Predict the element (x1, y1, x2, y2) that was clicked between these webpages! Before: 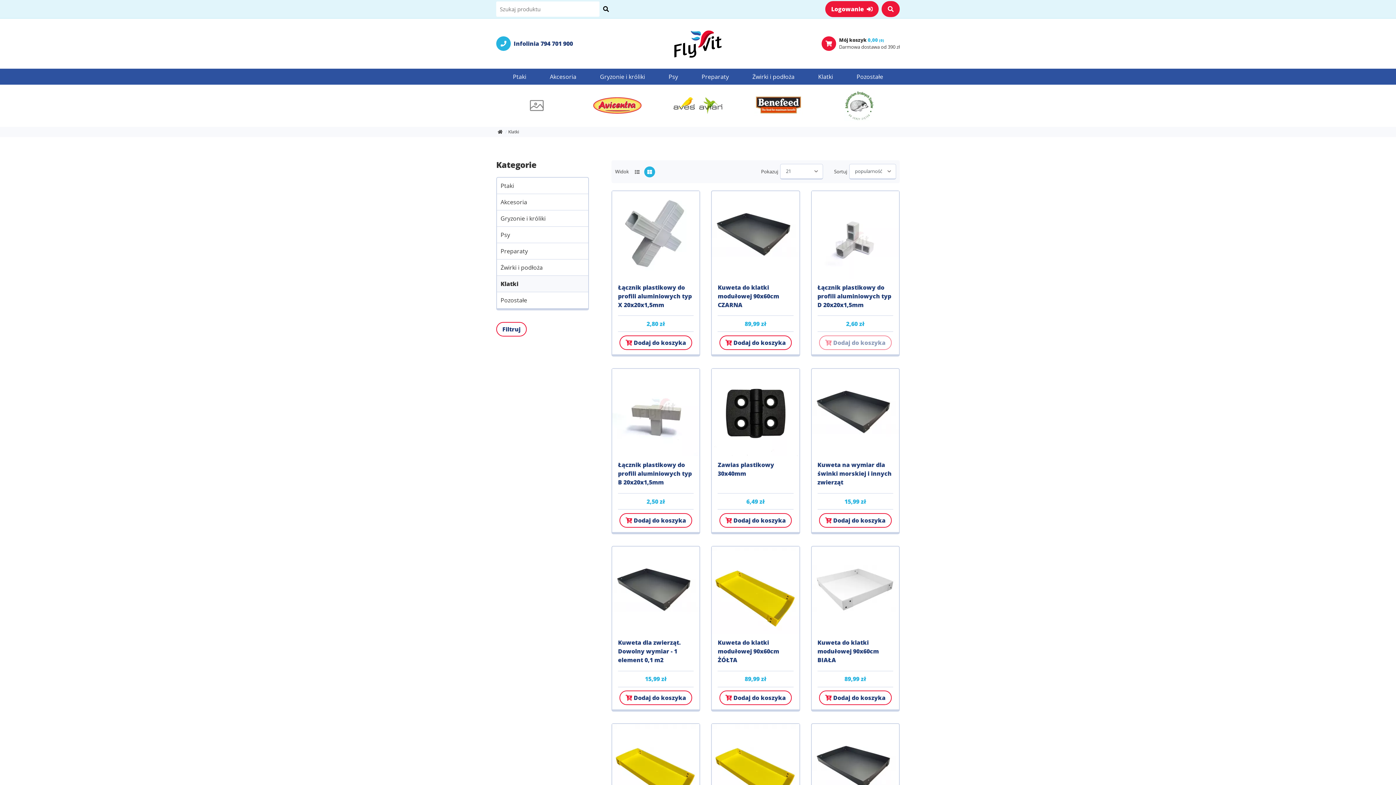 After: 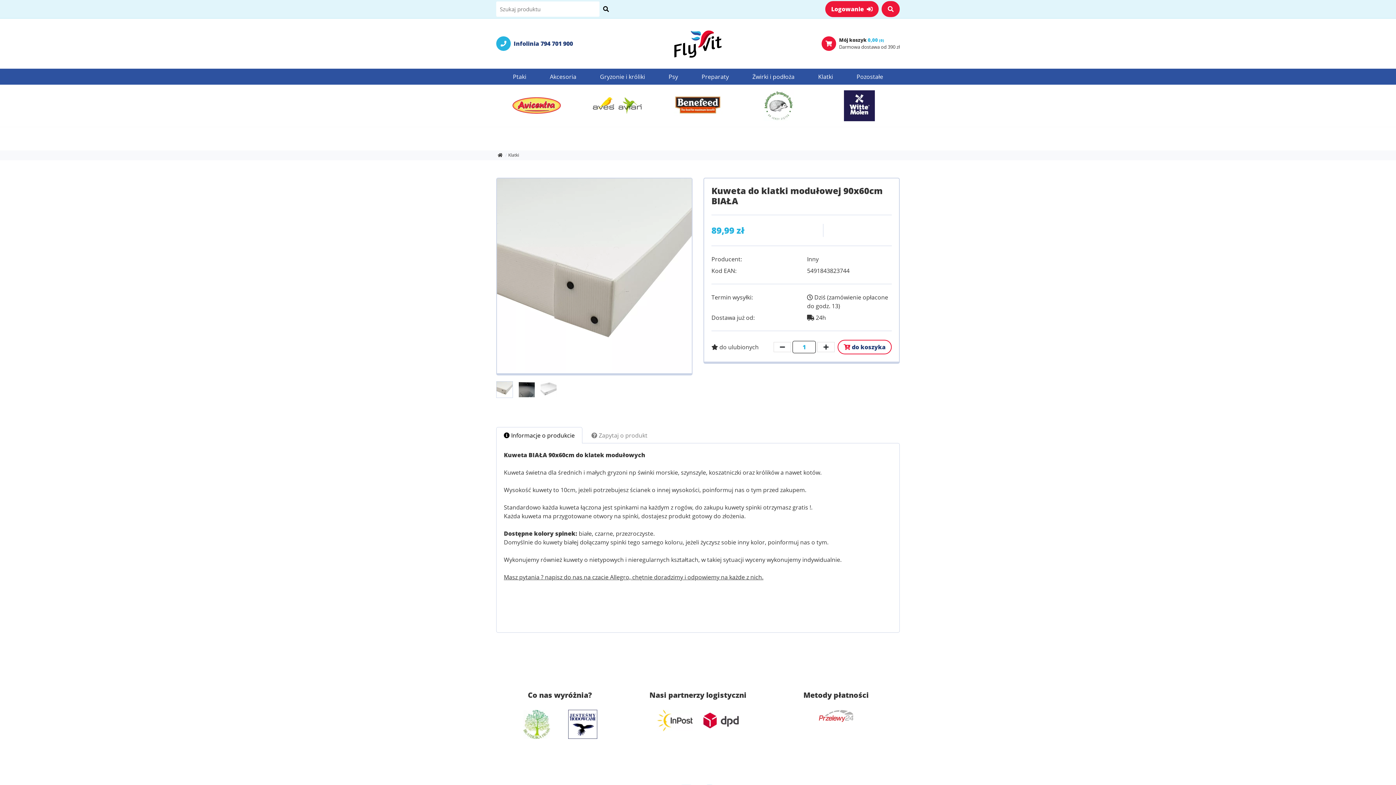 Action: bbox: (844, 675, 866, 683) label: 89,99 zł